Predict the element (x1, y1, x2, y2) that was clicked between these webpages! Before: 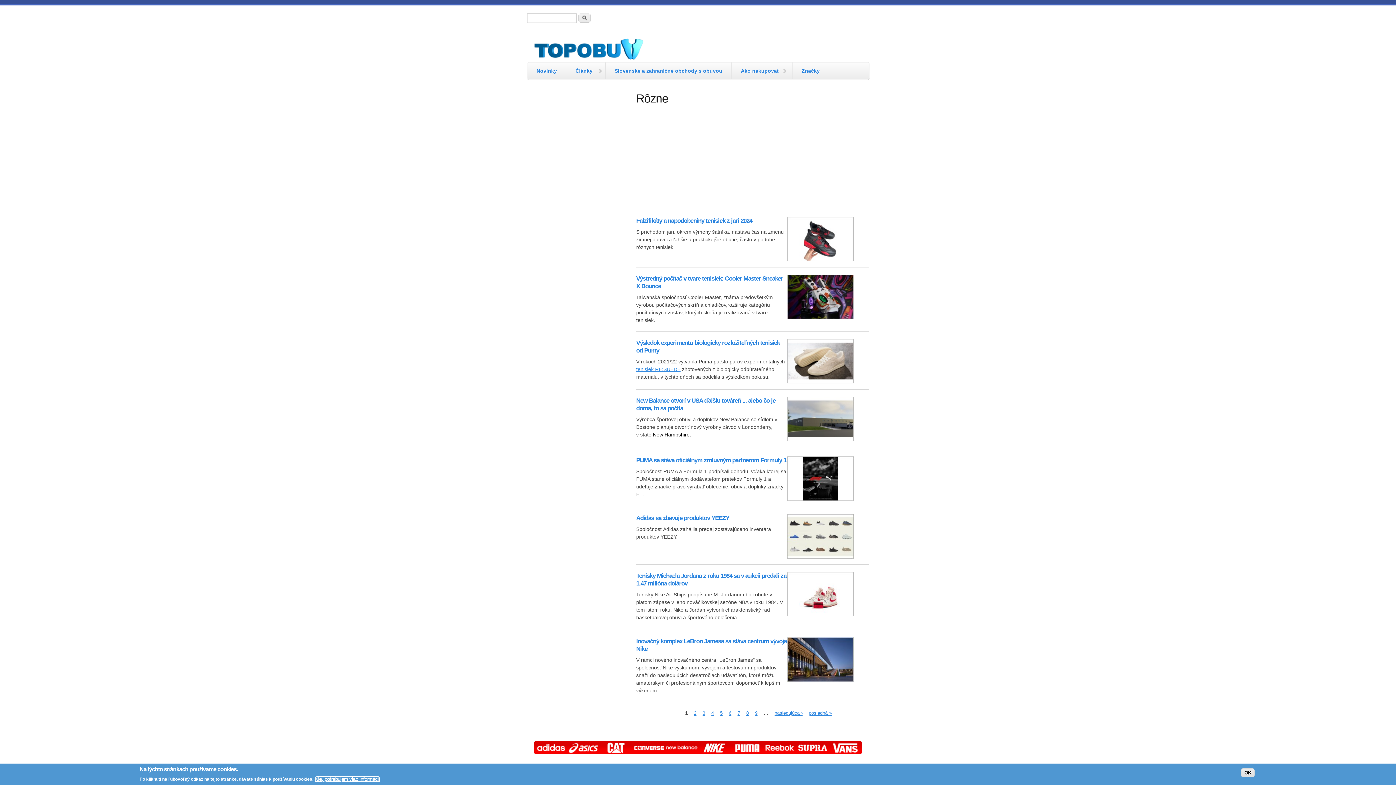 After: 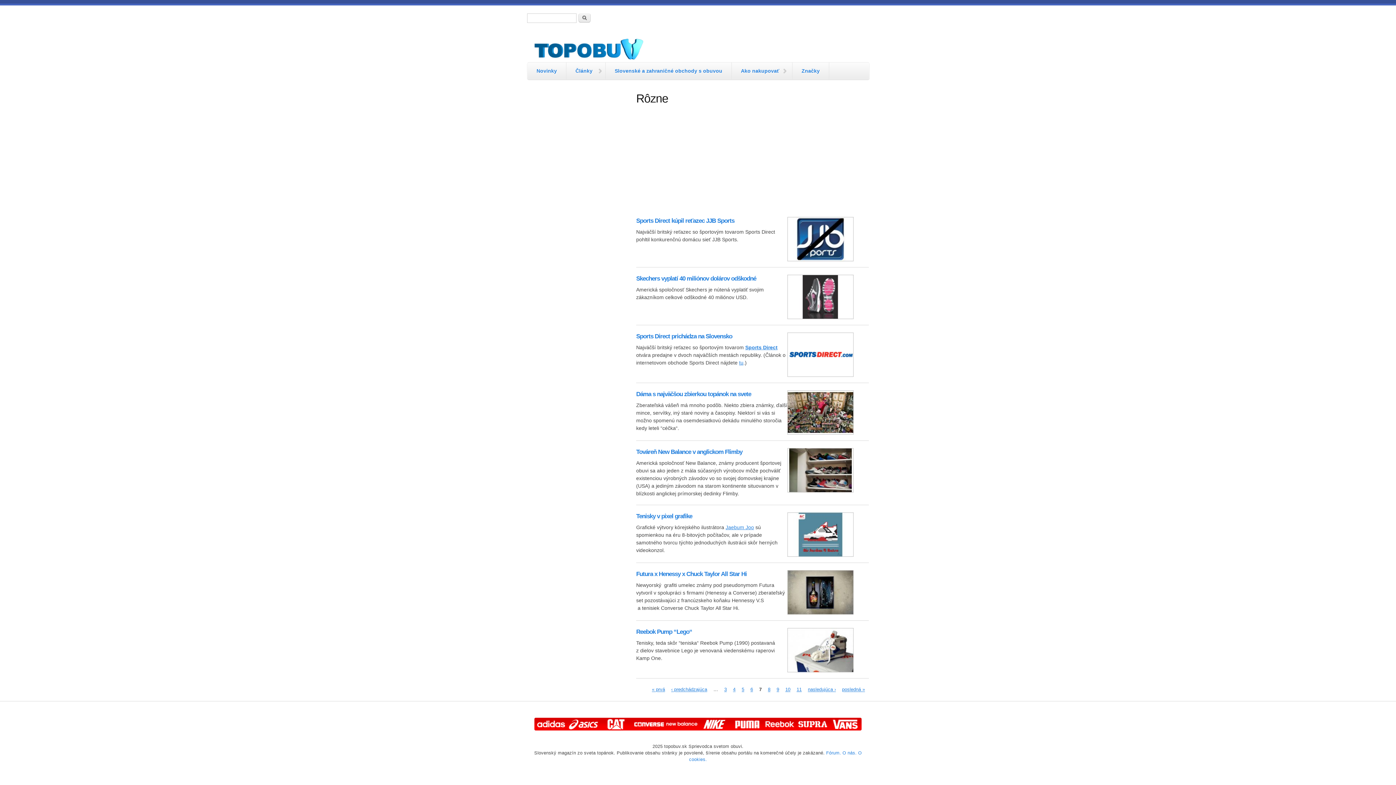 Action: bbox: (737, 710, 740, 716) label: 7